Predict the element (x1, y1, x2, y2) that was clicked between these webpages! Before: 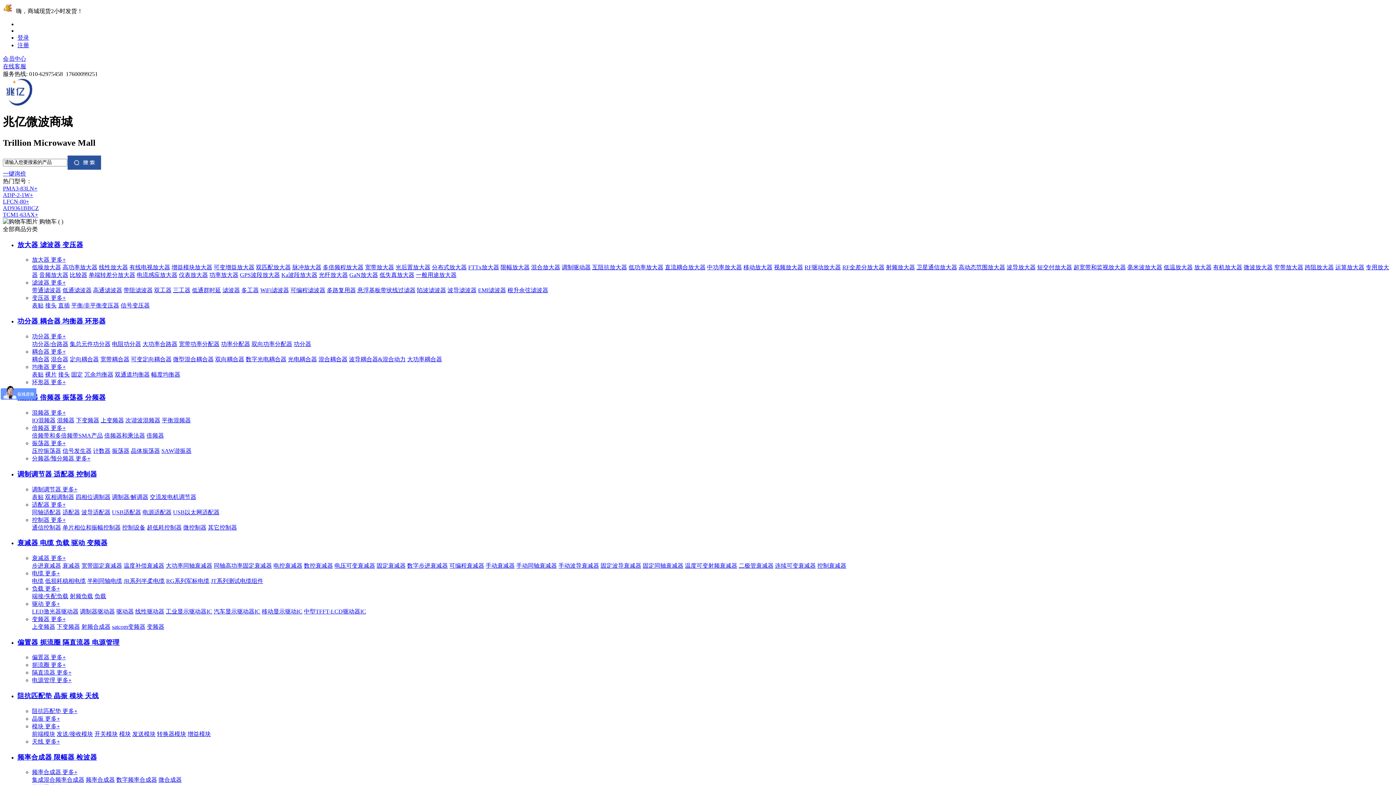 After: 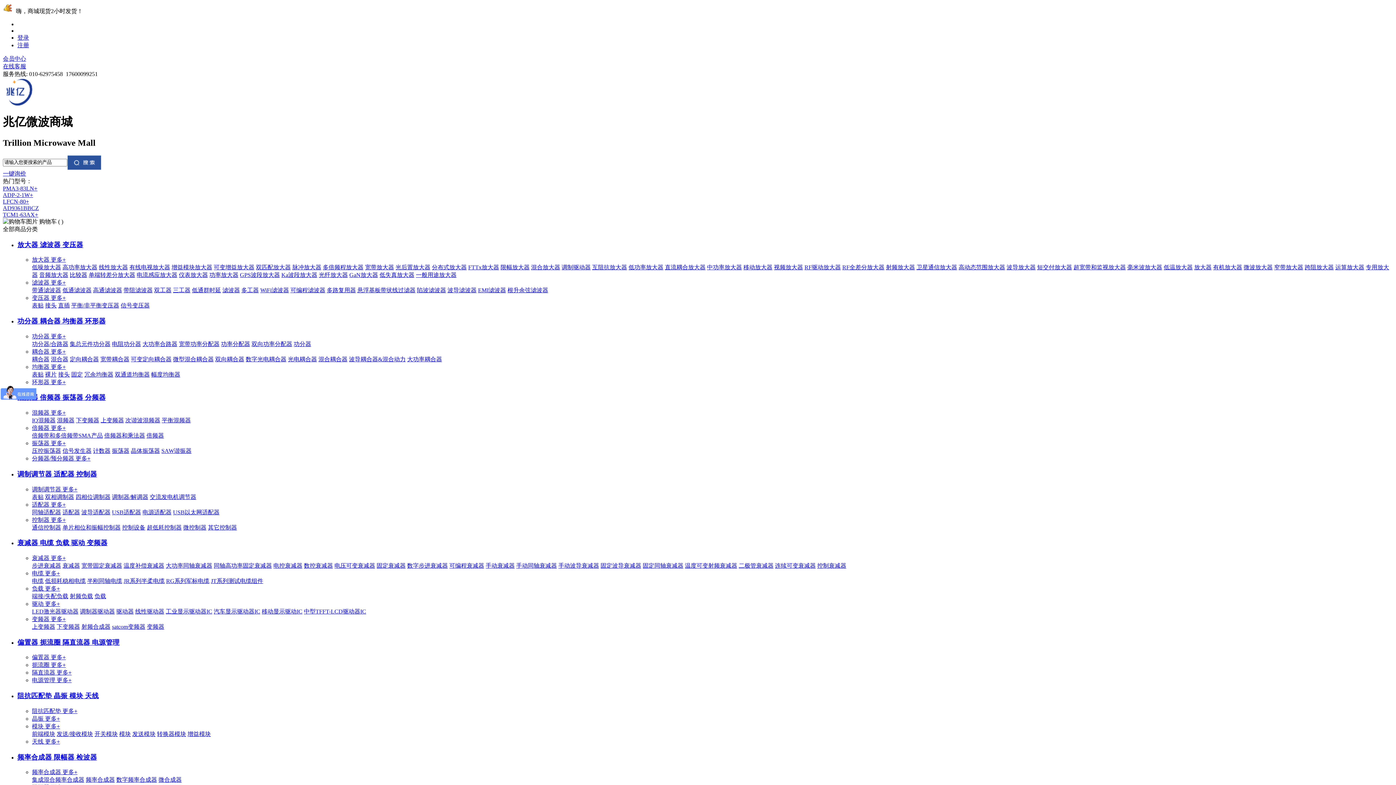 Action: bbox: (62, 264, 97, 270) label: 高功率放大器